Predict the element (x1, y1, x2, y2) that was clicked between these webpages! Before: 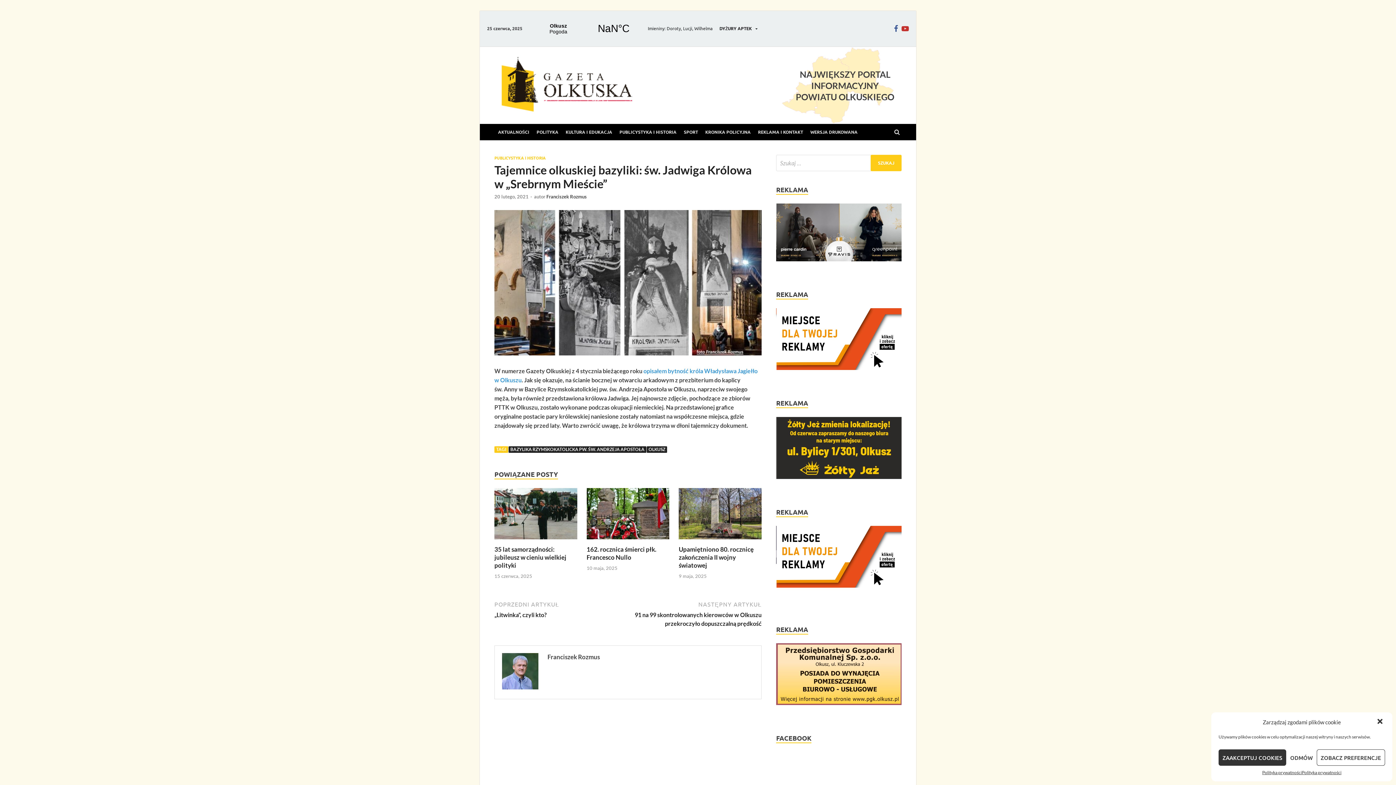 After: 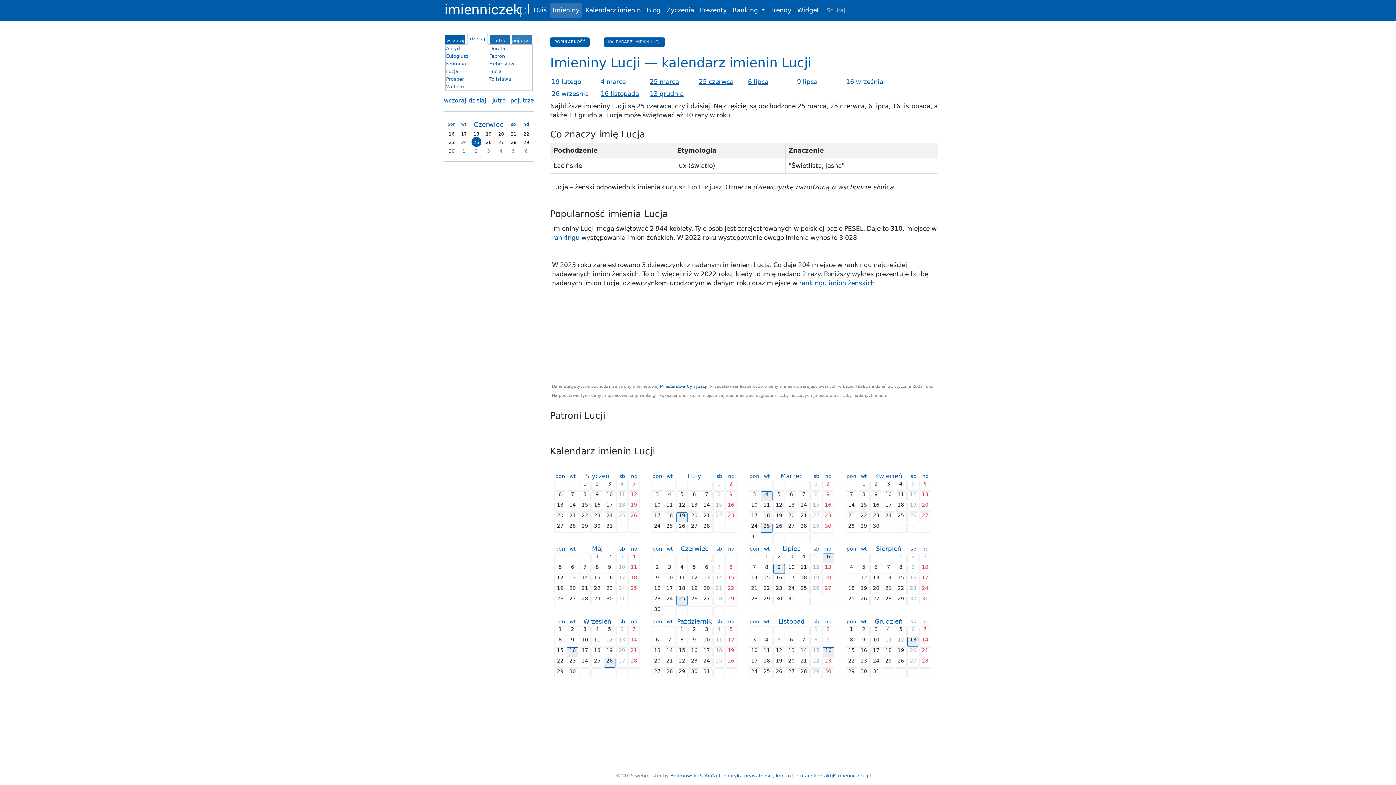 Action: bbox: (683, 35, 692, 40) label: Lucji